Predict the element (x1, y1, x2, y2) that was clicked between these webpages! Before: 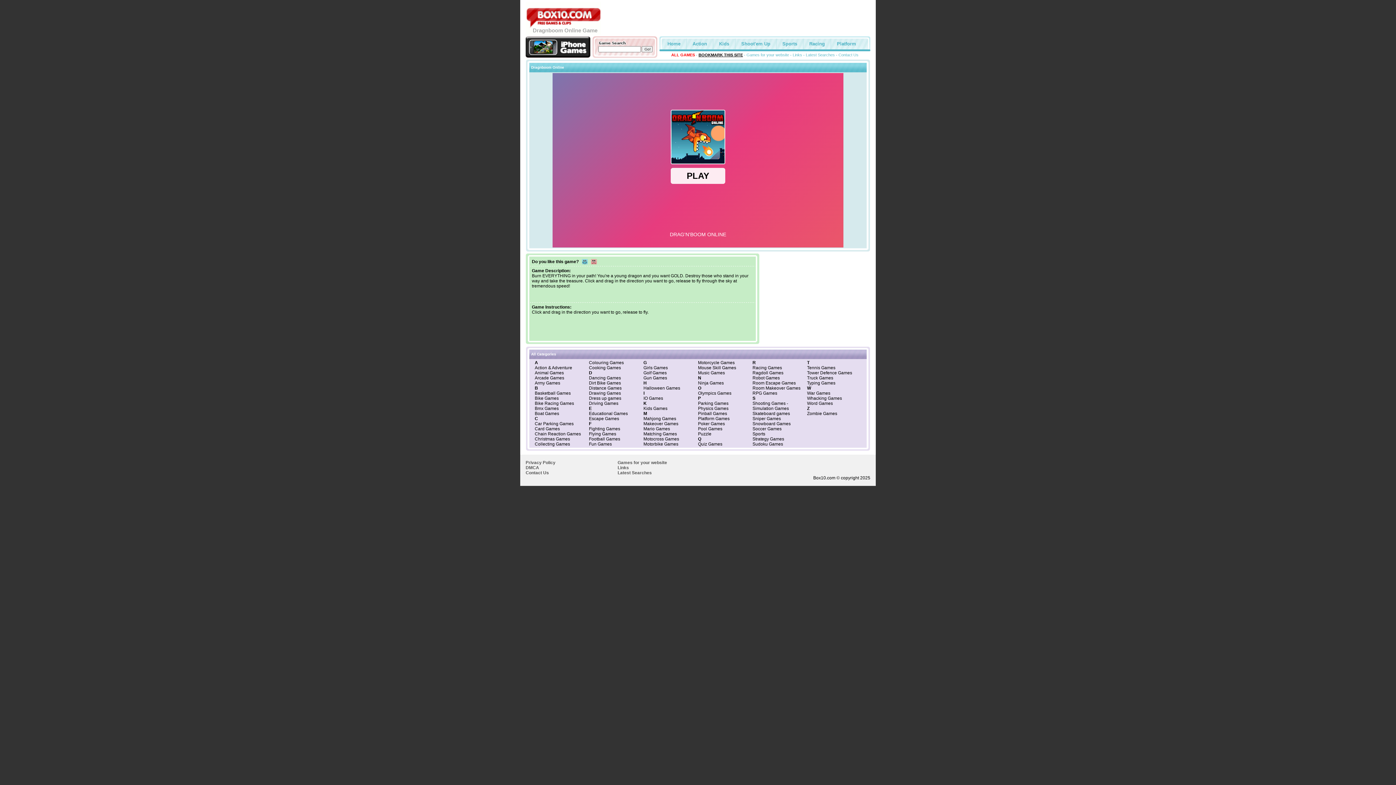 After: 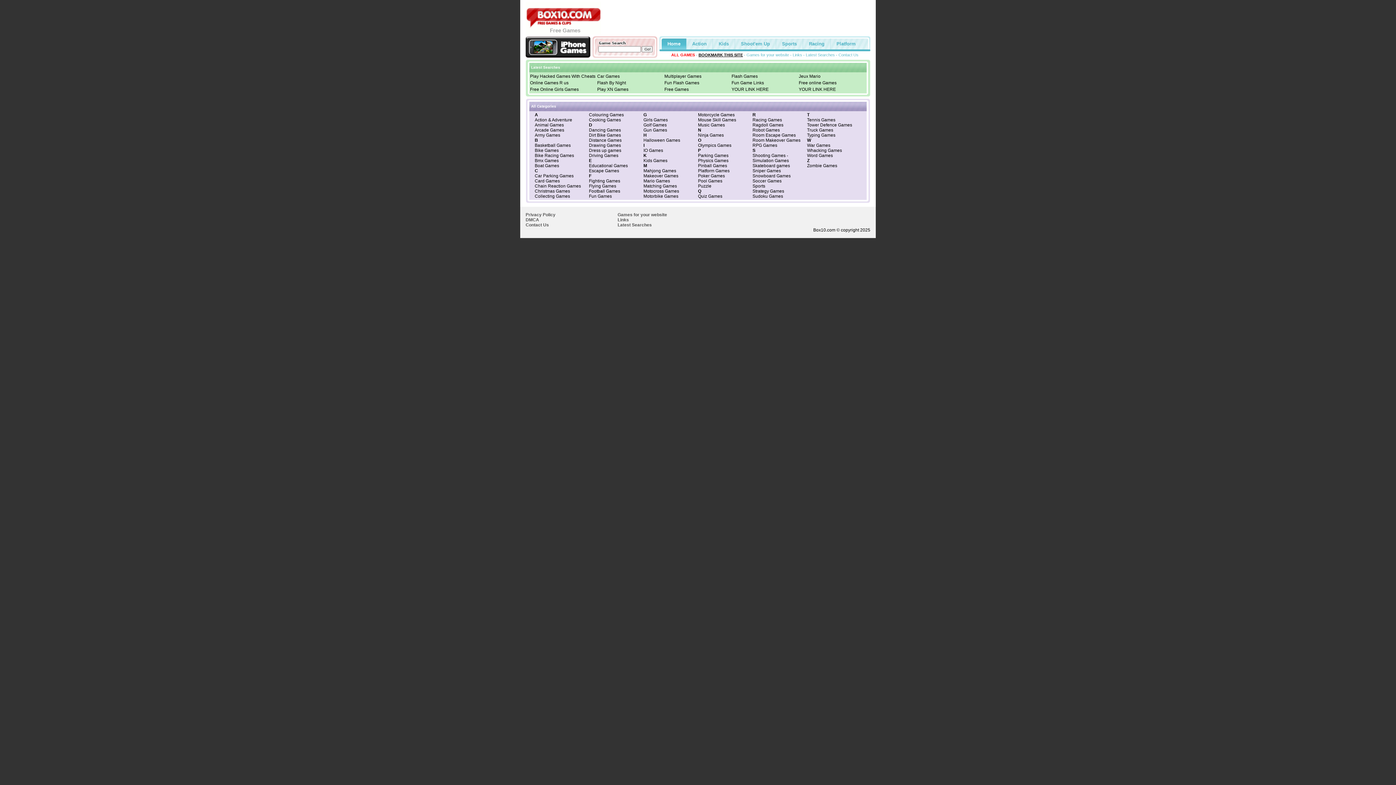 Action: label: Links bbox: (792, 52, 802, 57)